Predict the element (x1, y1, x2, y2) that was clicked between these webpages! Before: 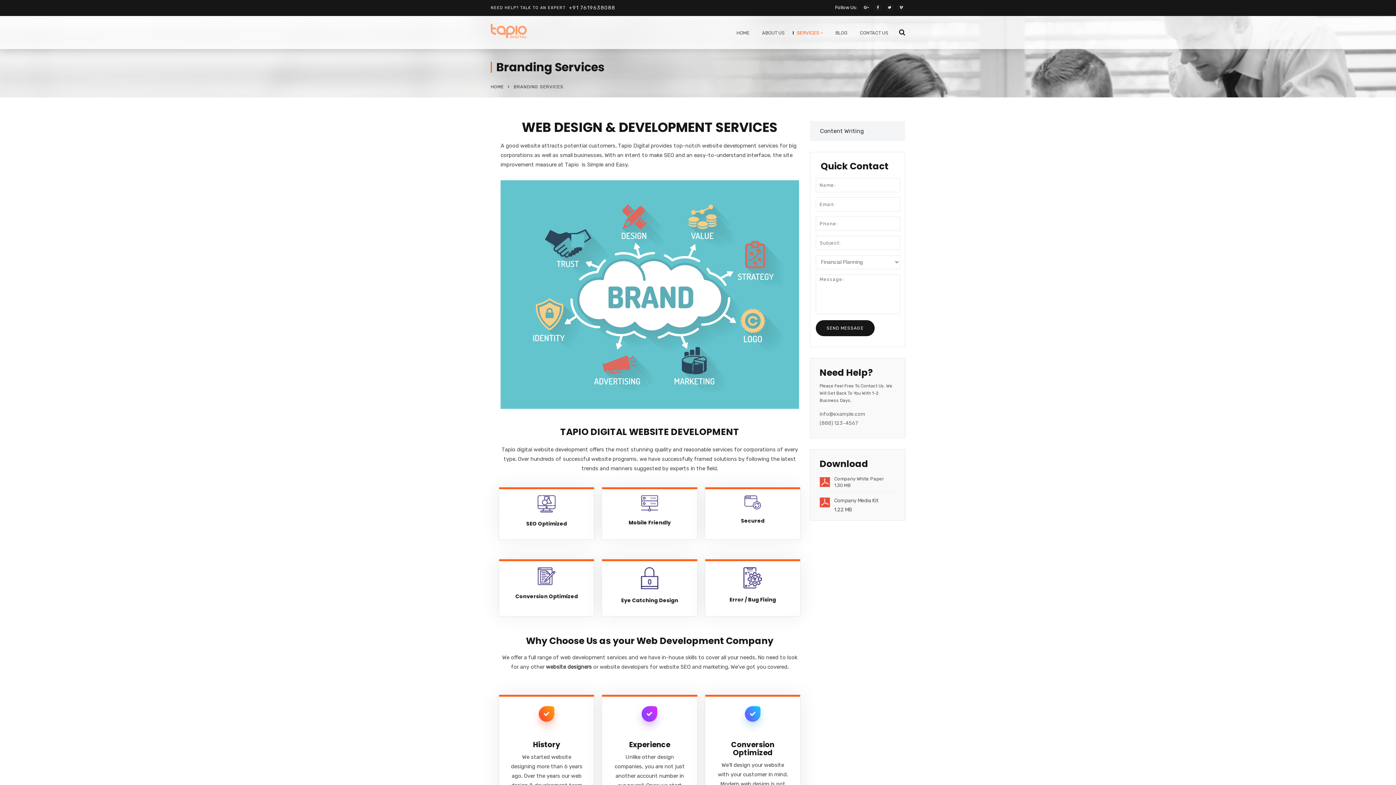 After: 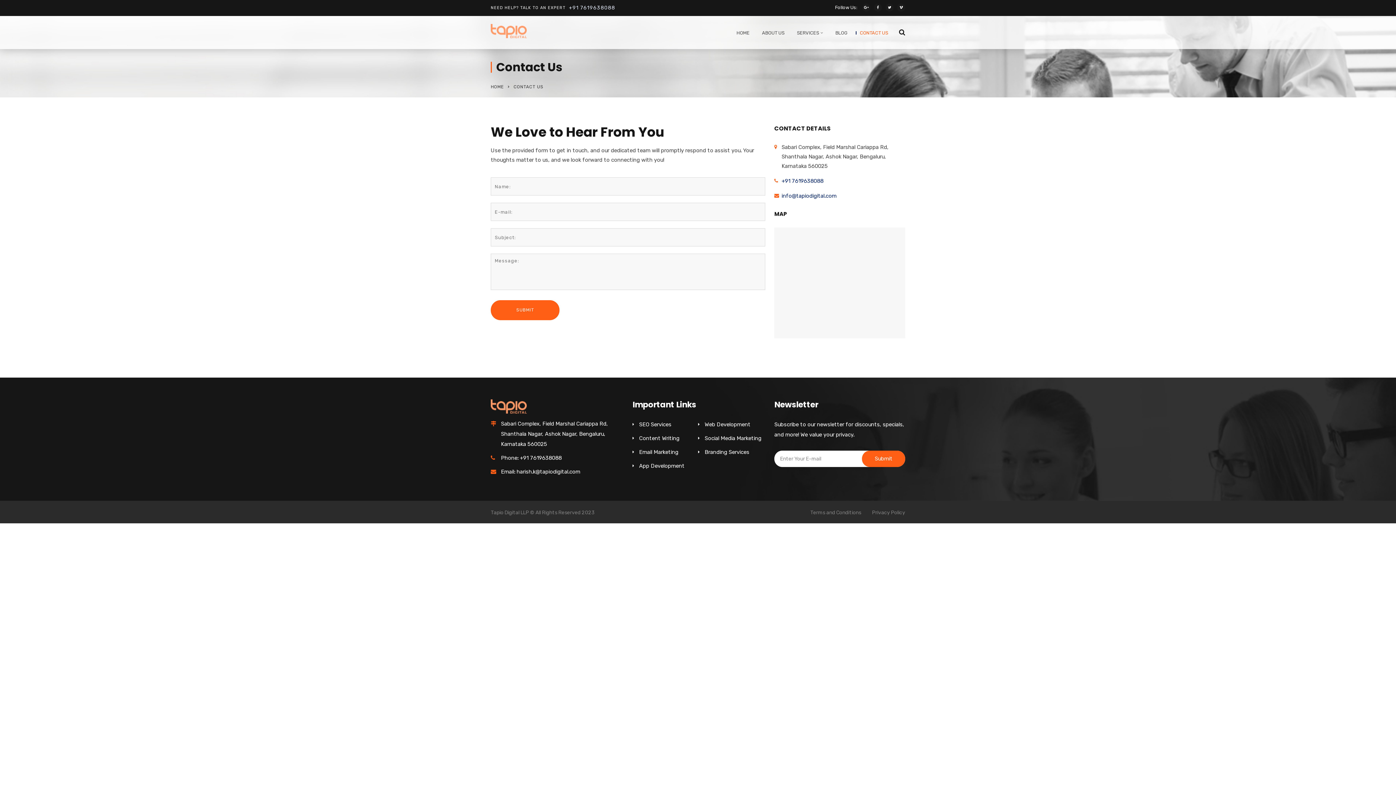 Action: label: CONTACT US bbox: (856, 28, 888, 41)